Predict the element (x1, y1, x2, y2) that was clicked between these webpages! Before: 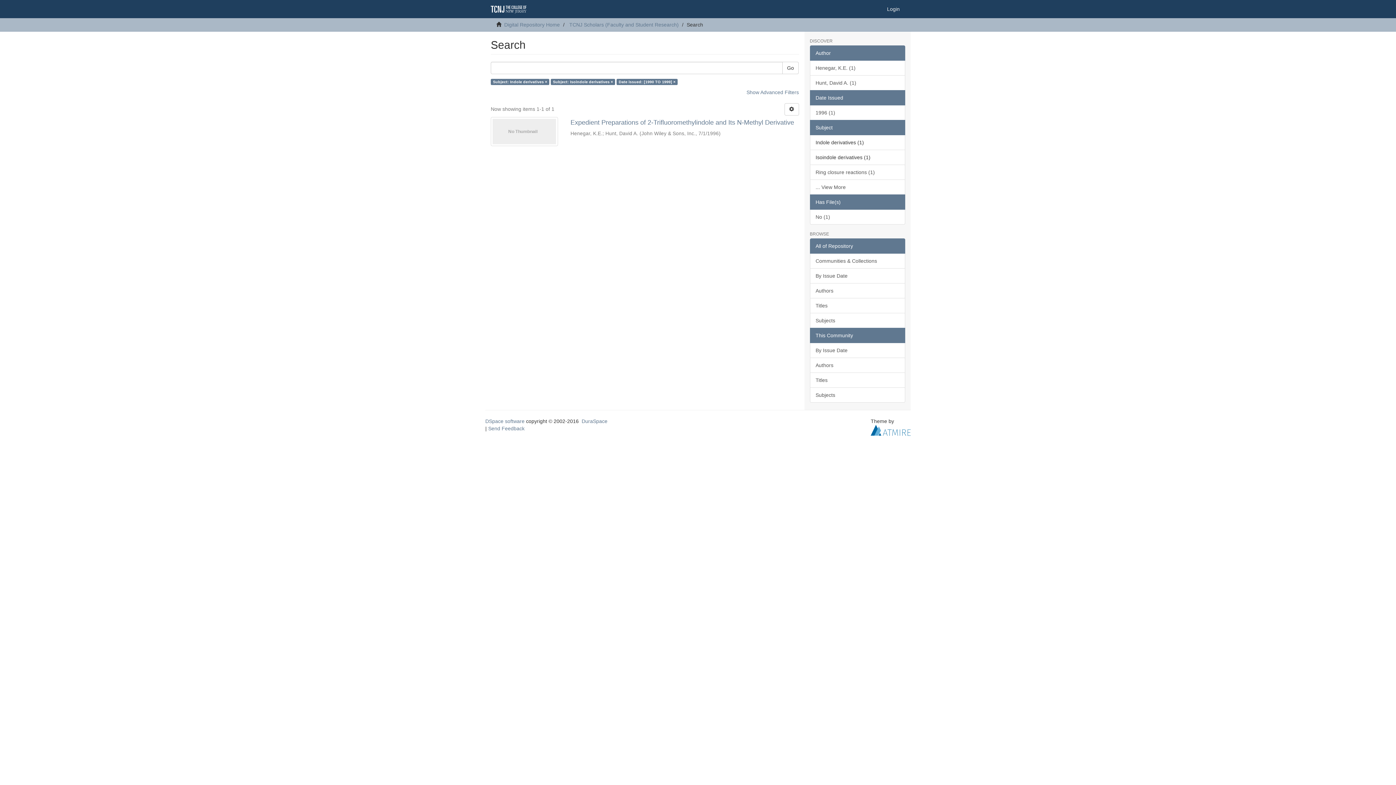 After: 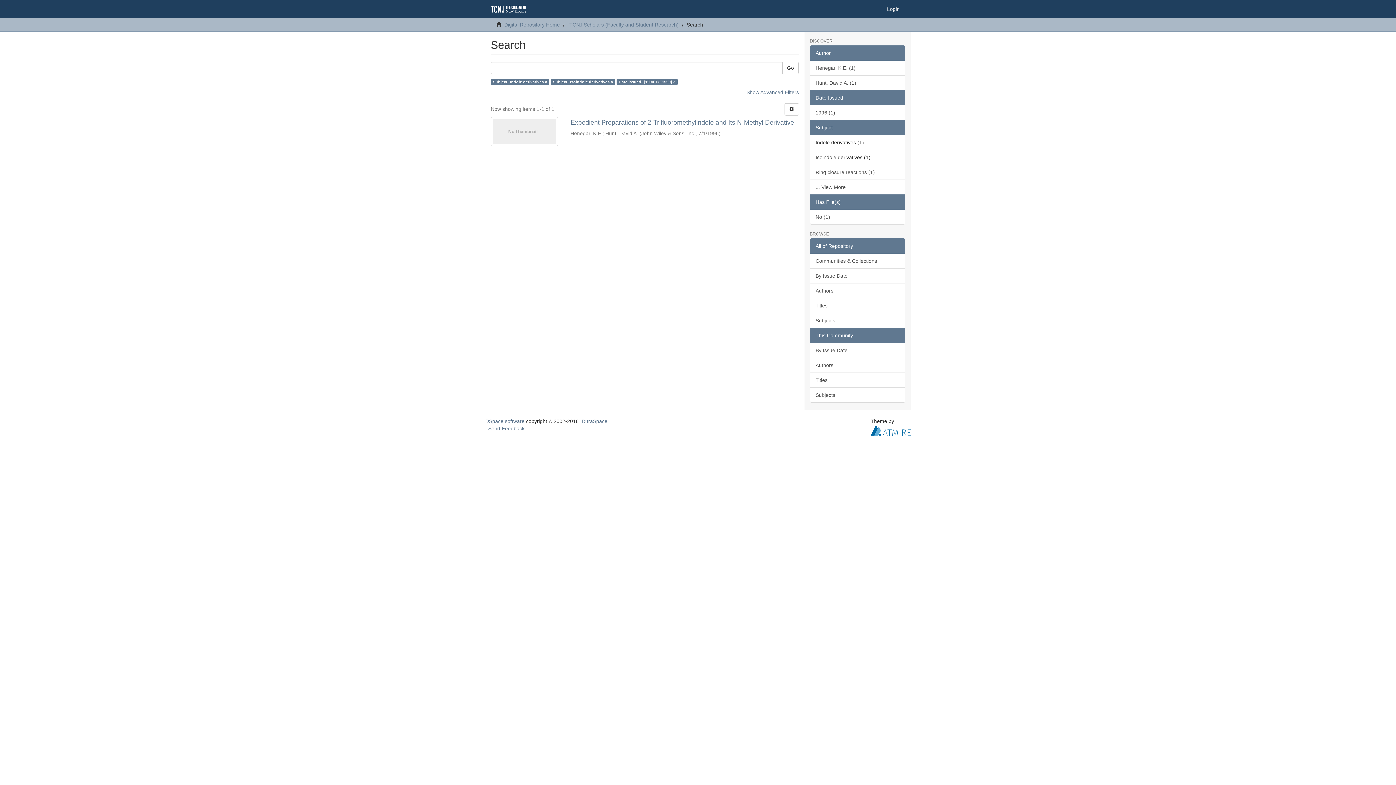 Action: bbox: (870, 427, 910, 432)